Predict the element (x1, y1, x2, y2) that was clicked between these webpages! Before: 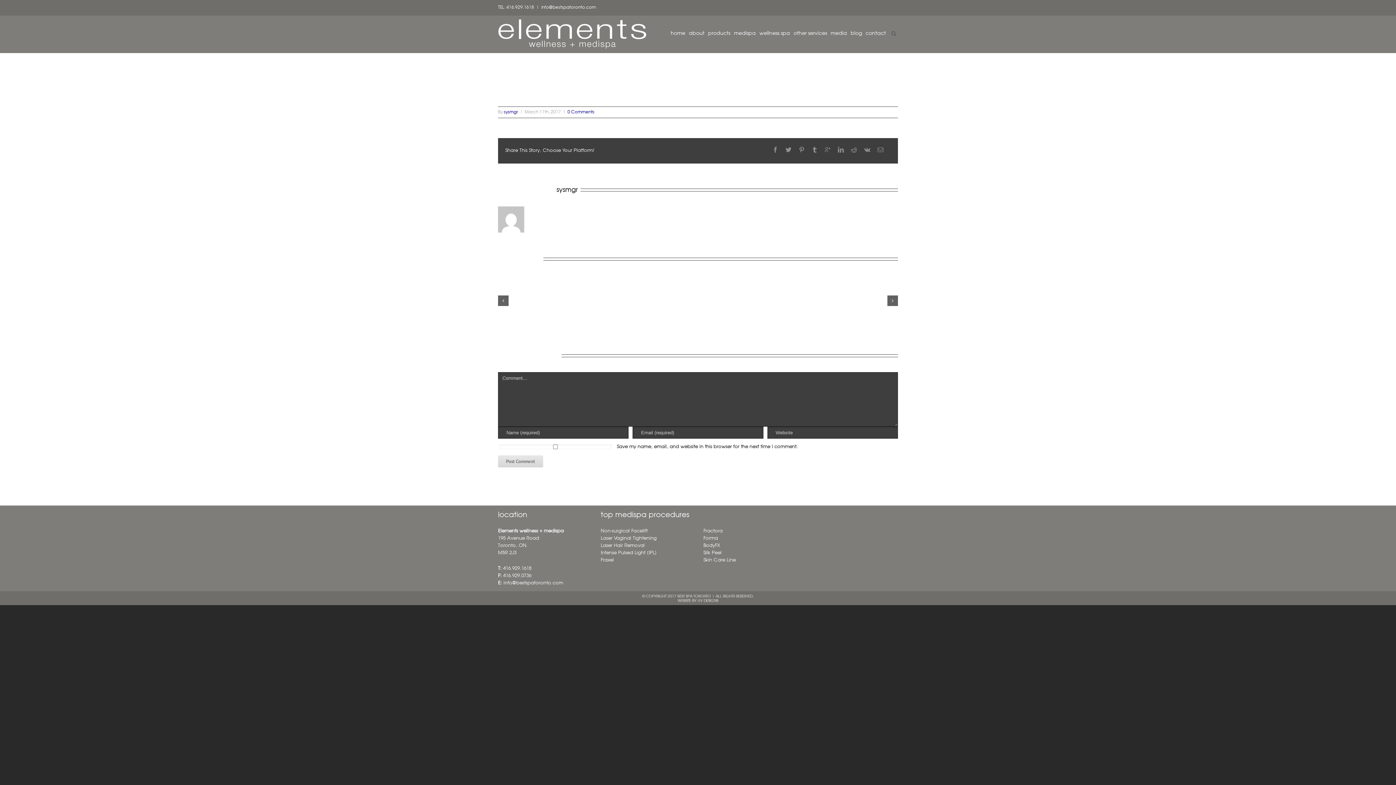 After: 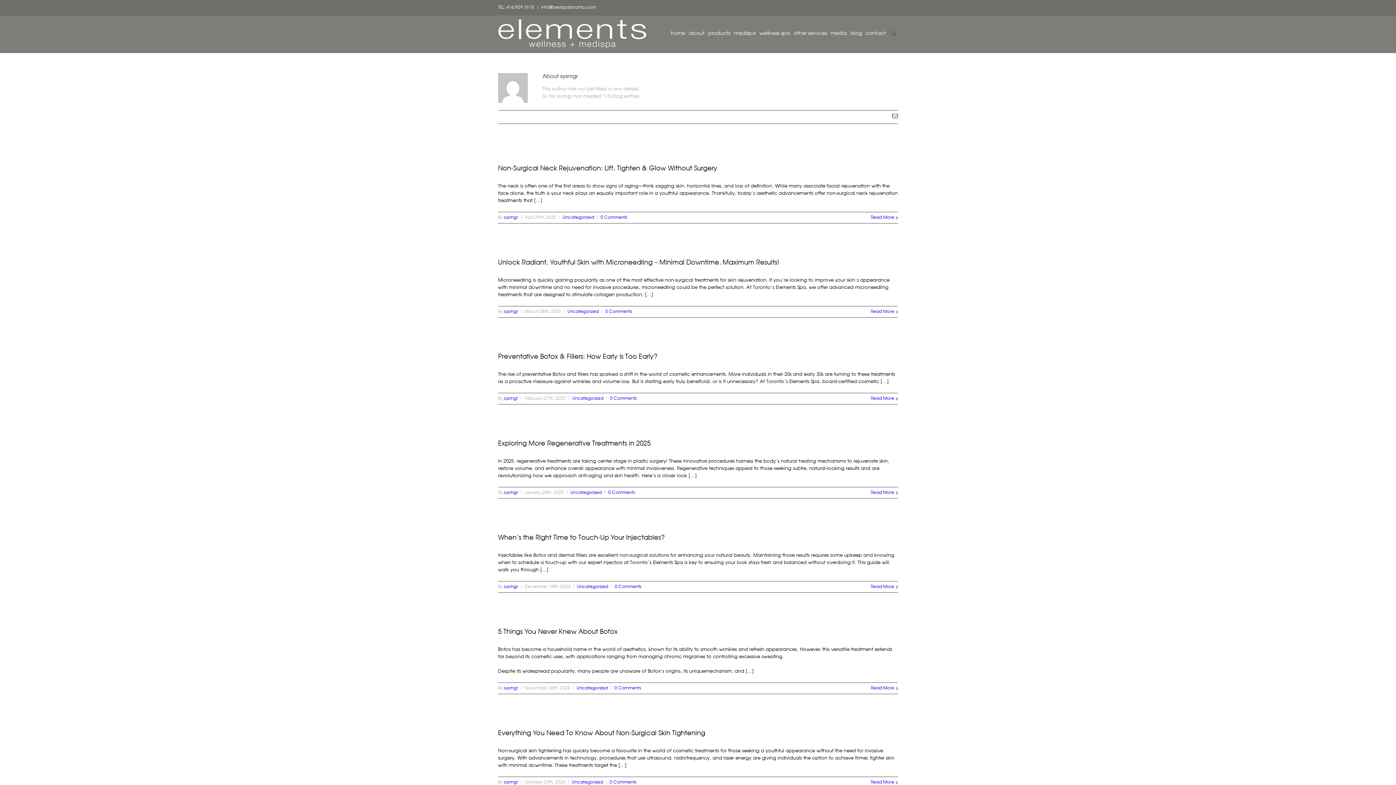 Action: bbox: (504, 110, 518, 114) label: sysmgr